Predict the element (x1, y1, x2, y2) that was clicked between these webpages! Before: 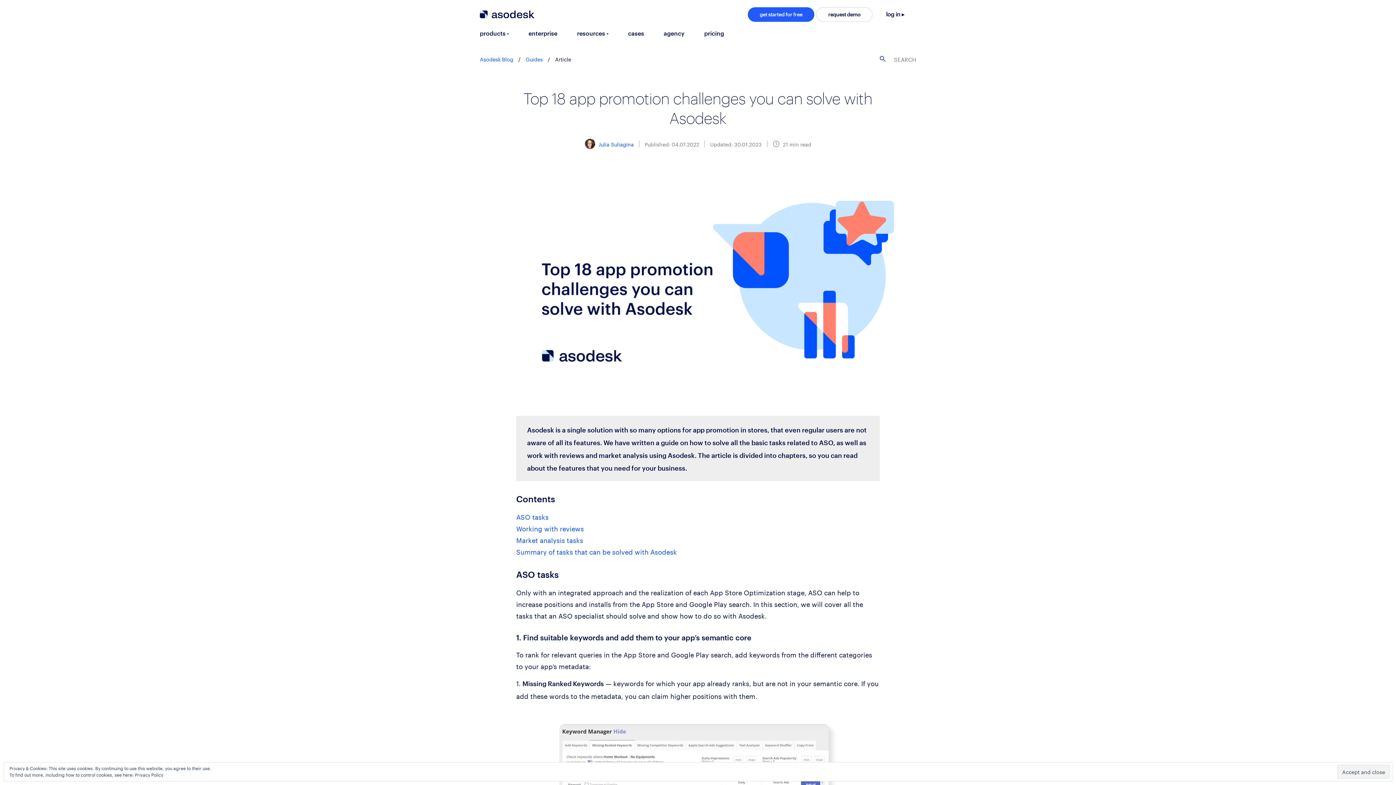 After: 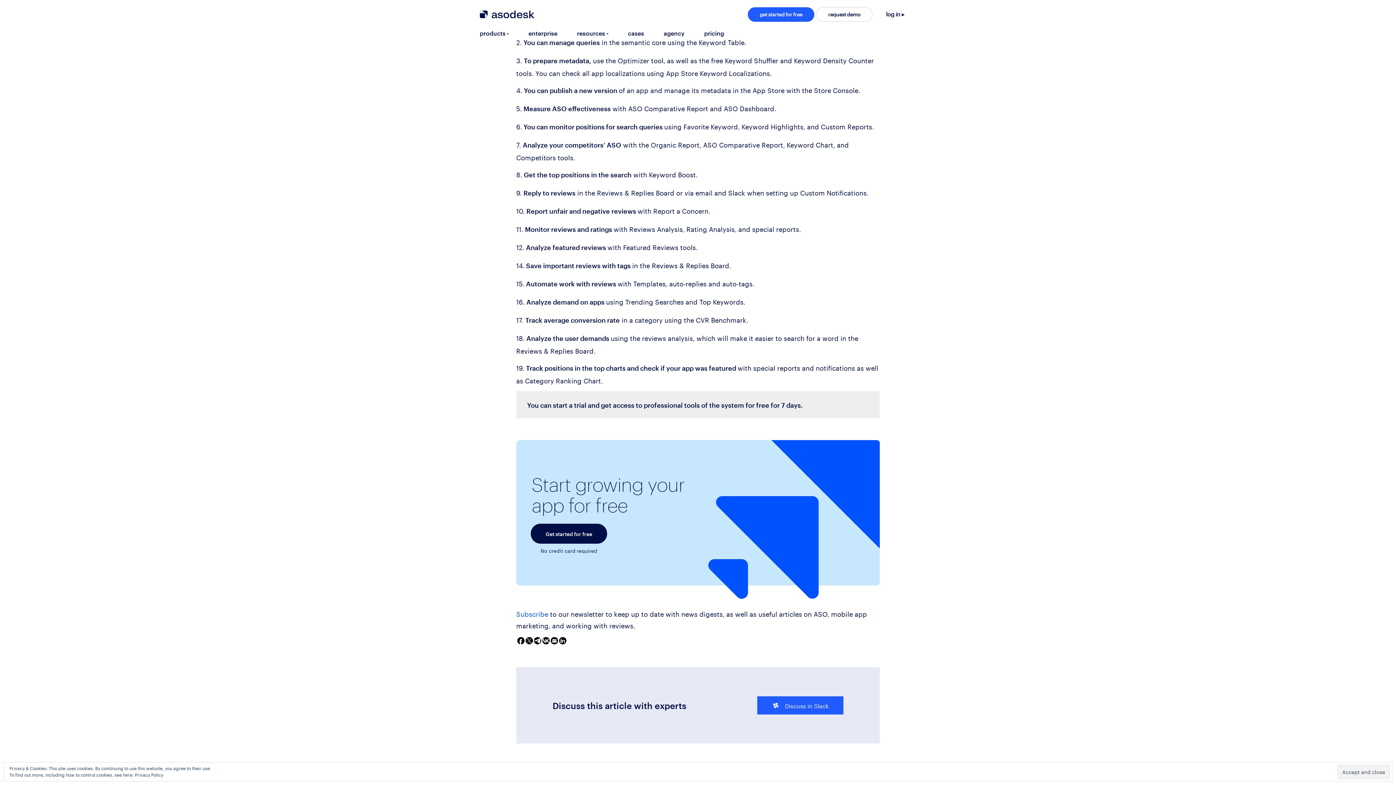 Action: label: Summary of tasks that can be solved with Asodesk bbox: (516, 546, 677, 556)